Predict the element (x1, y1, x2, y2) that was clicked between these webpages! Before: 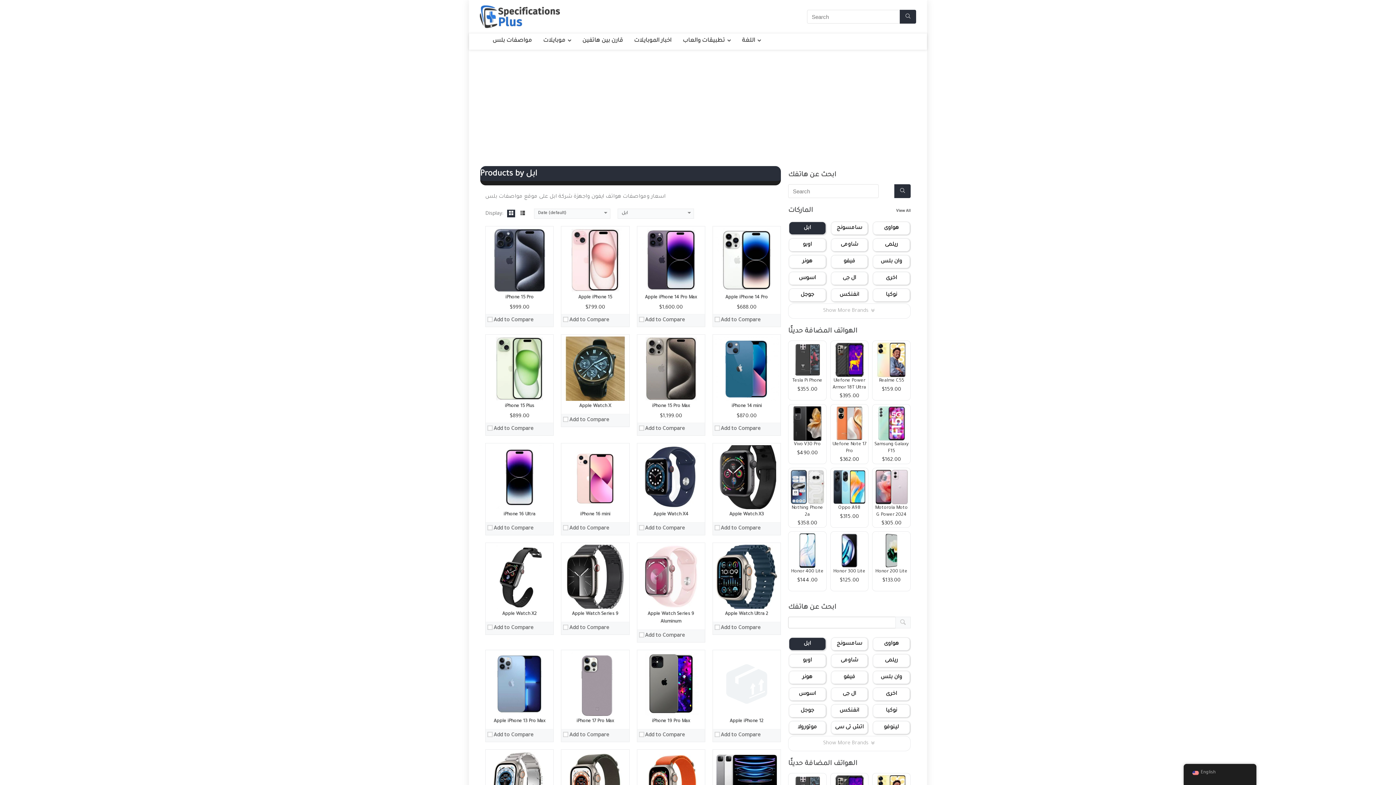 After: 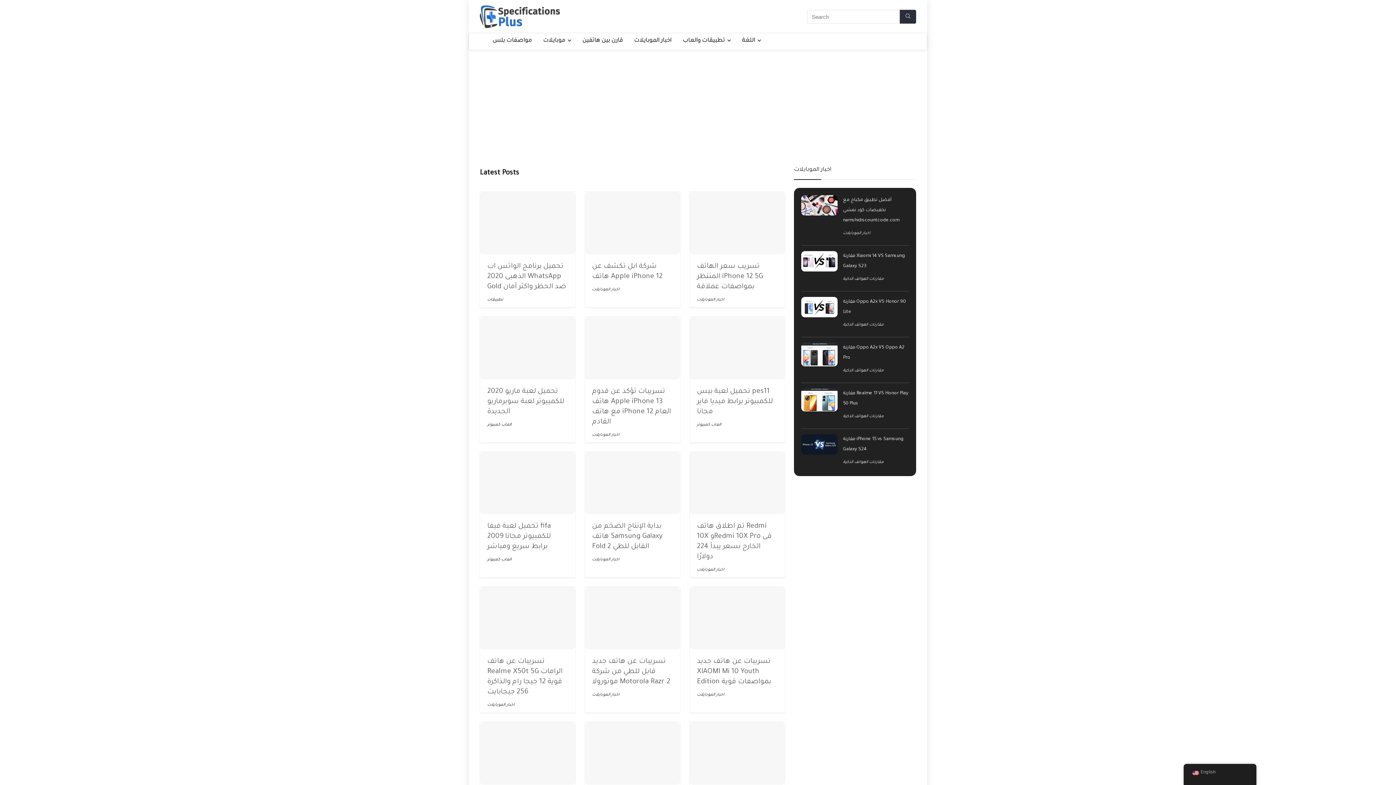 Action: bbox: (896, 209, 910, 213) label: View All